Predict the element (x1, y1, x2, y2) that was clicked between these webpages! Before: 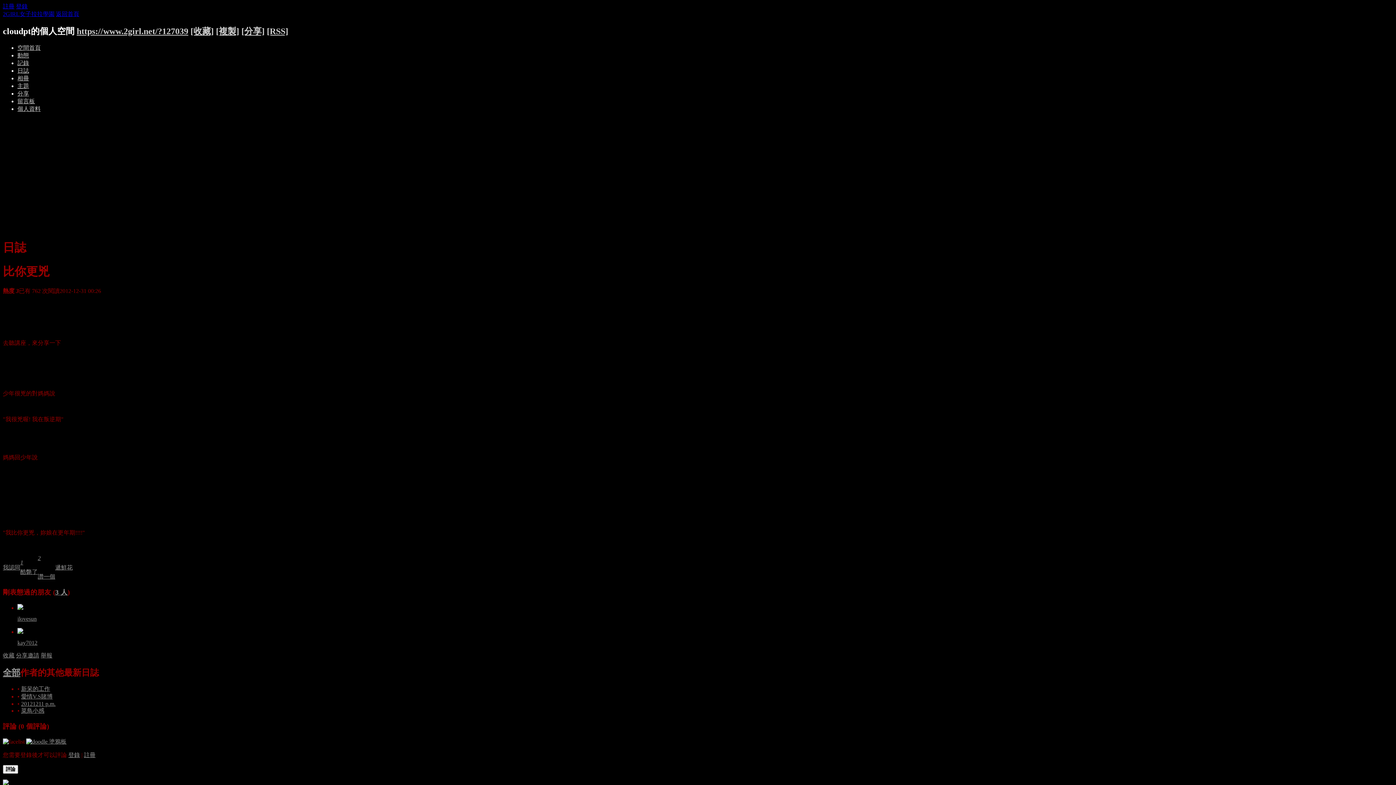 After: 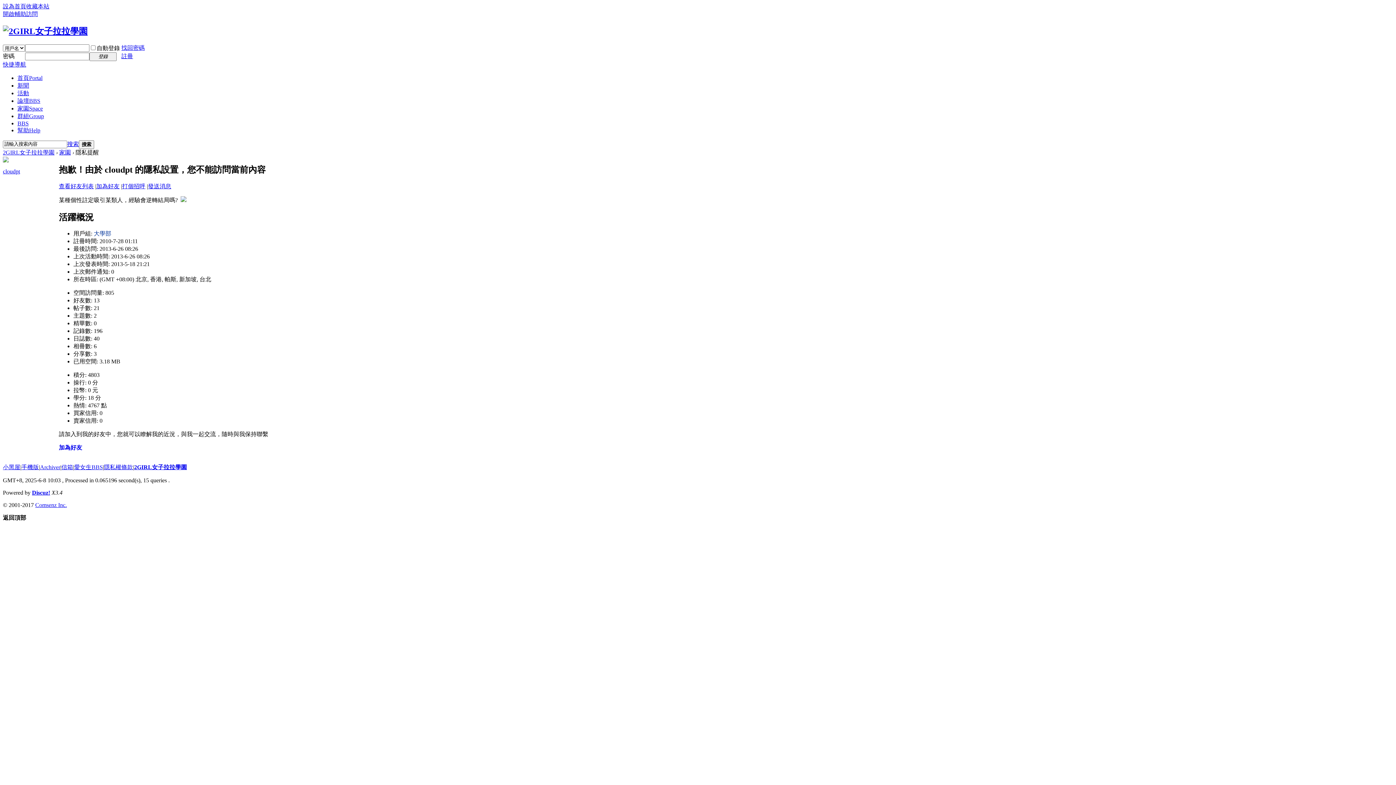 Action: label: 留言板 bbox: (17, 98, 34, 104)